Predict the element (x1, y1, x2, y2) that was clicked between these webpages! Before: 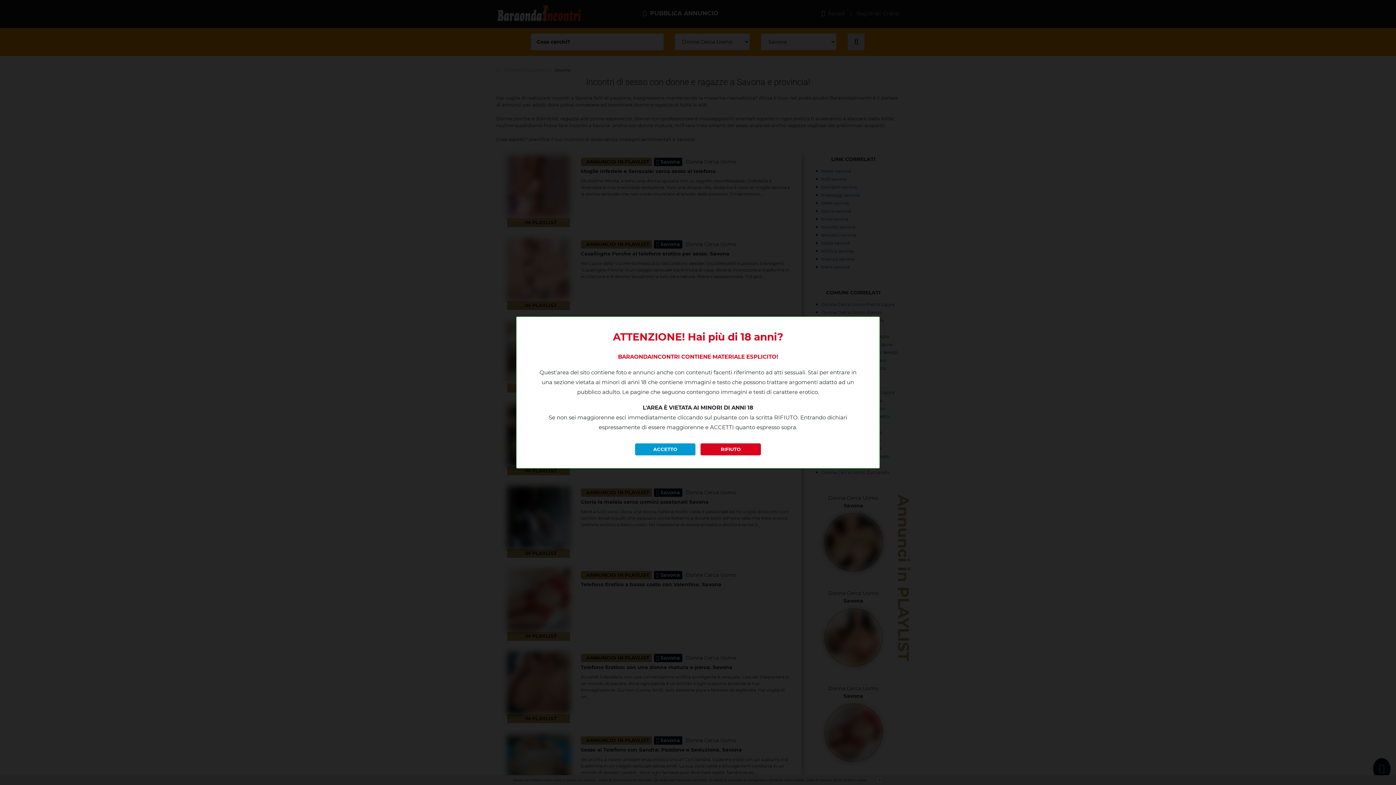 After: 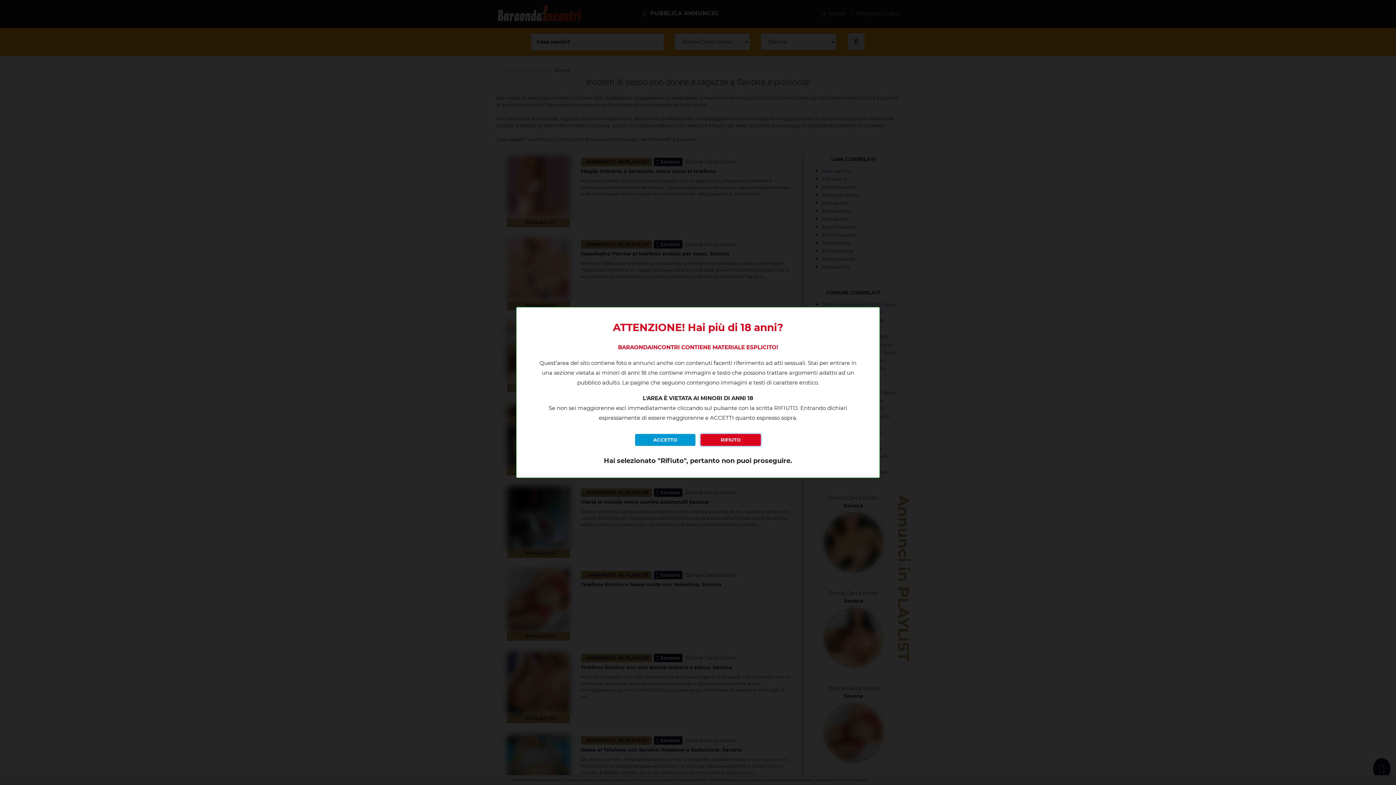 Action: label: RIFIUTO bbox: (700, 443, 761, 455)